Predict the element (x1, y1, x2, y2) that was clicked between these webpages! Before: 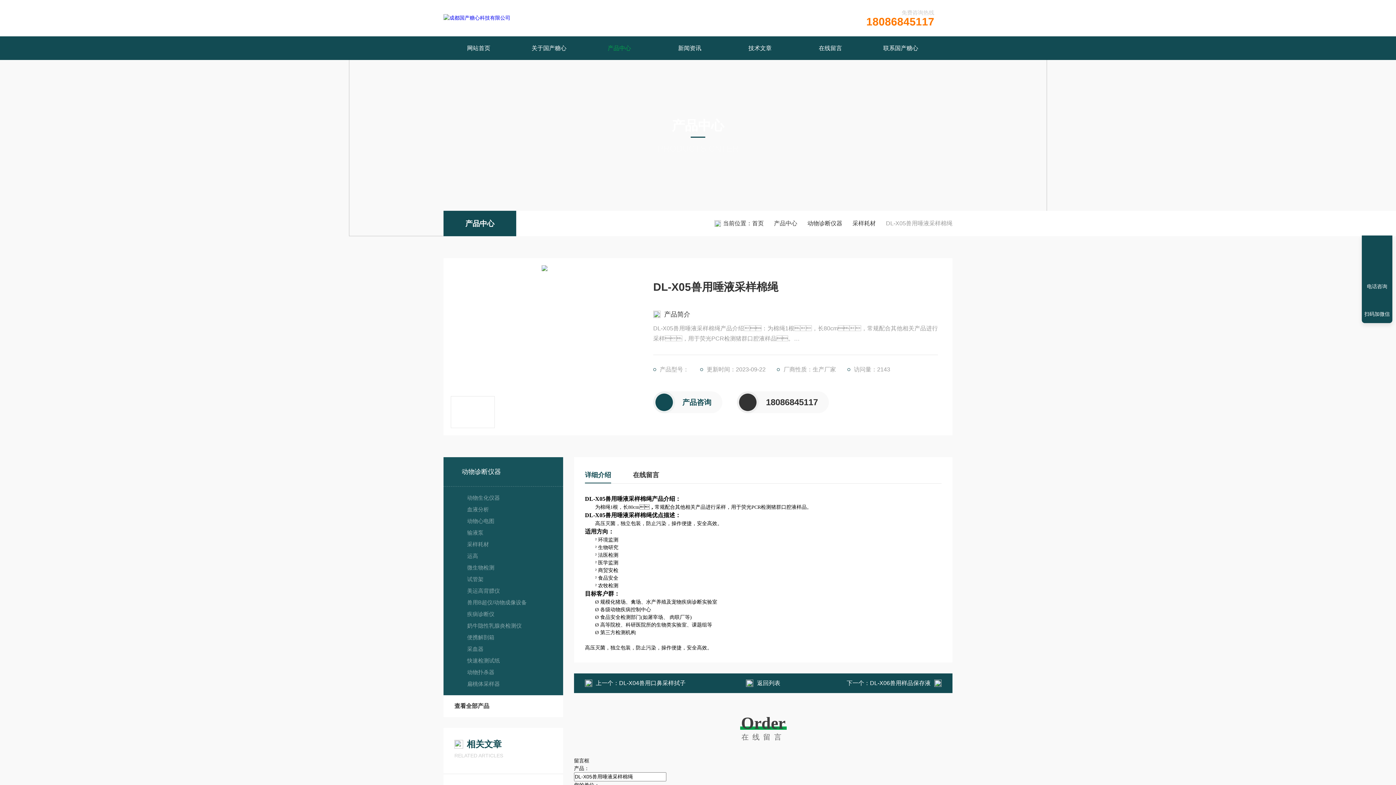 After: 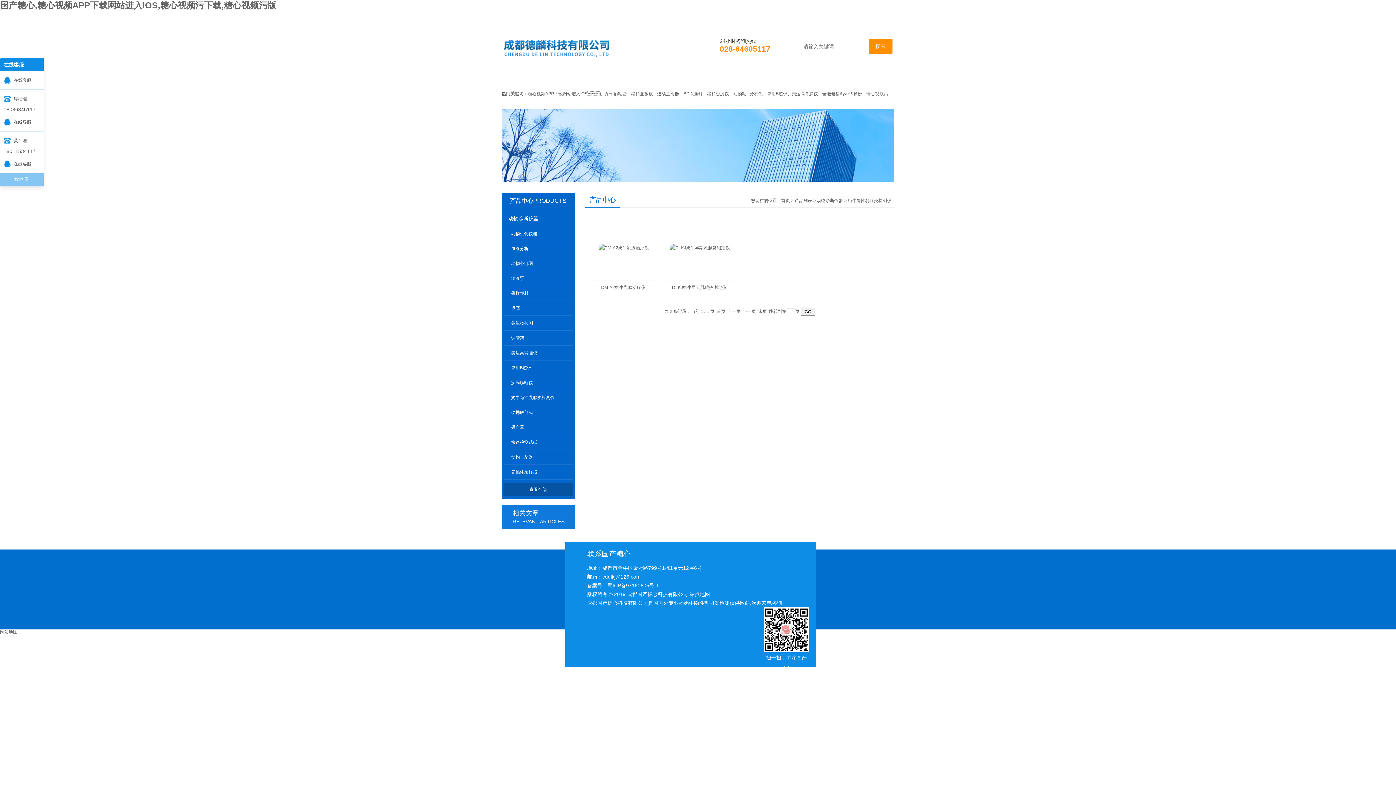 Action: label: 奶牛隐性乳腺炎检测仪 bbox: (458, 620, 548, 632)